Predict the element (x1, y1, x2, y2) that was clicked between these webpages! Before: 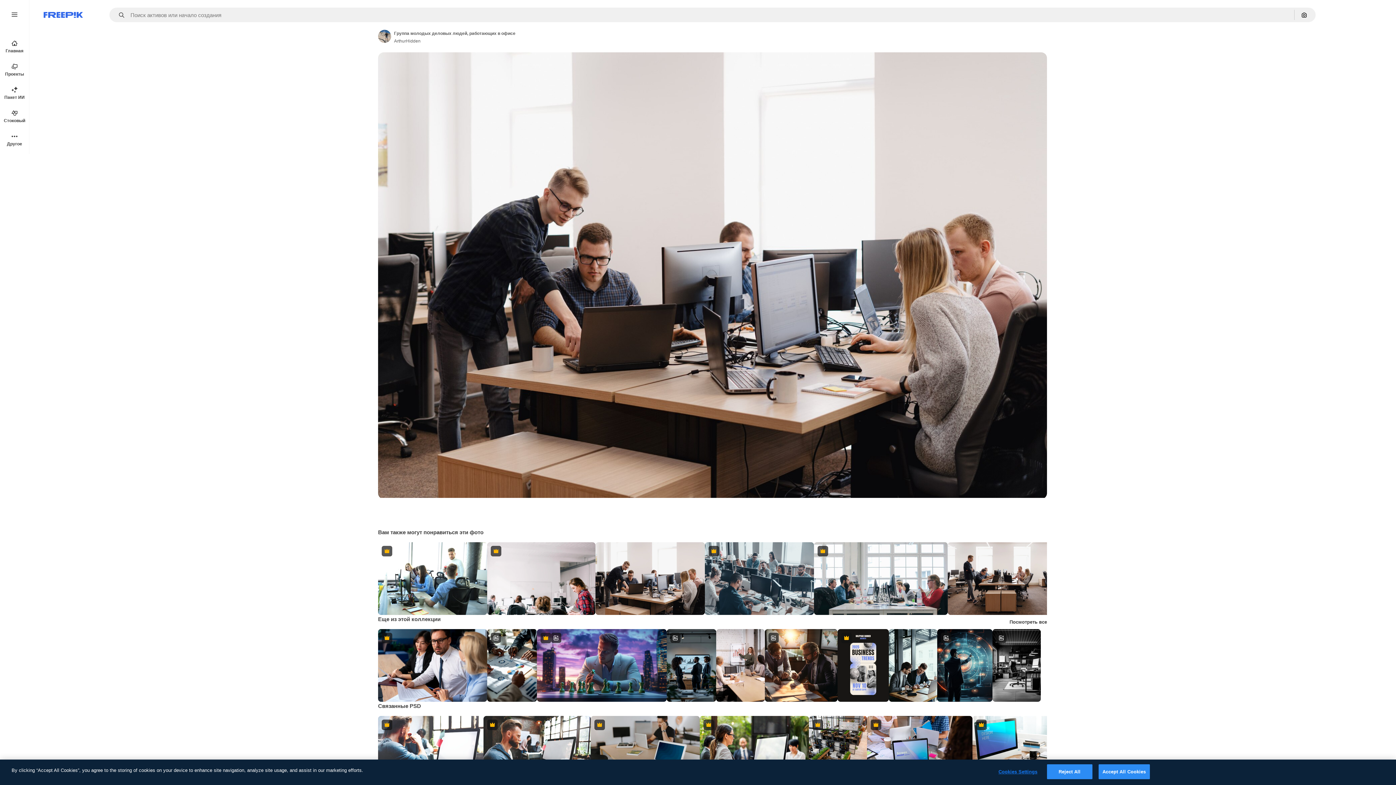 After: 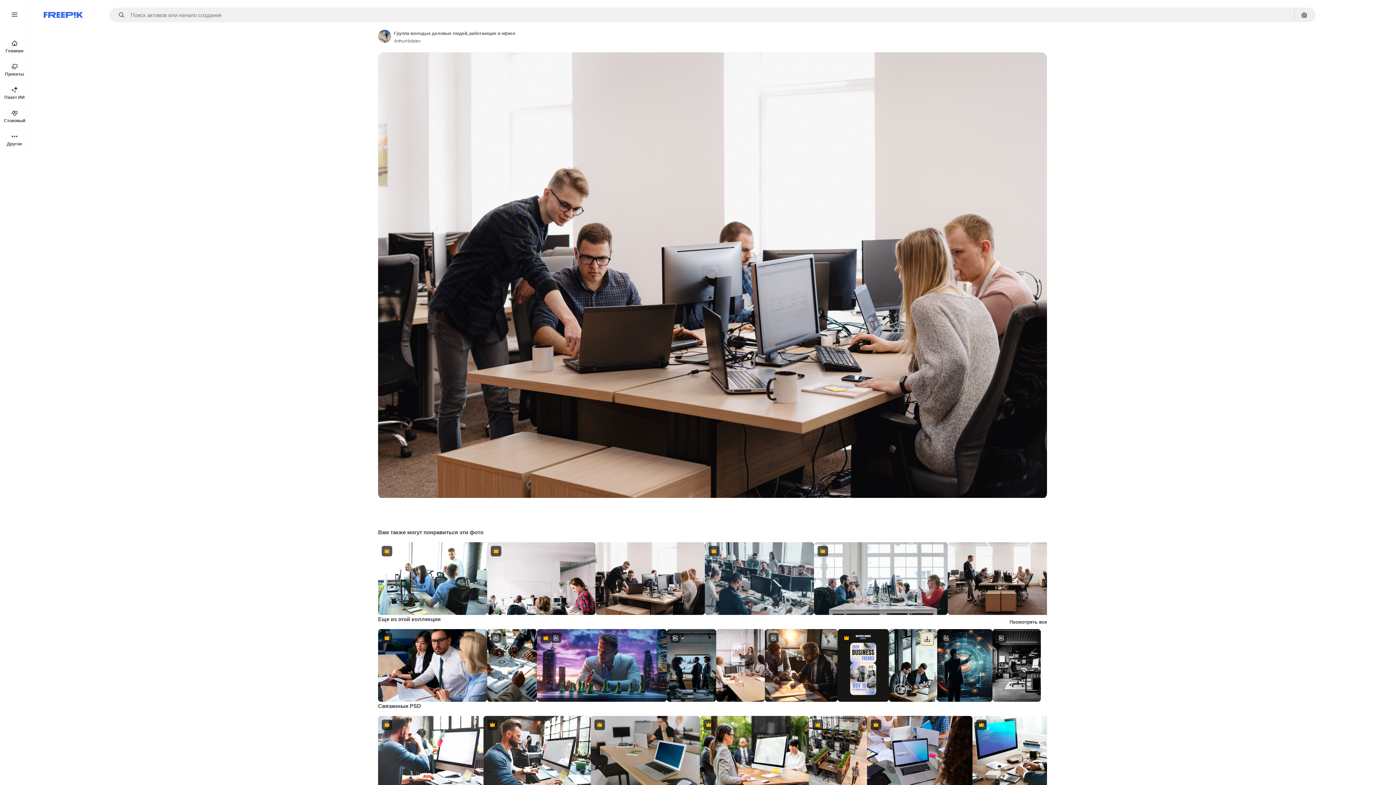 Action: label: Скачать bbox: (921, 633, 933, 645)